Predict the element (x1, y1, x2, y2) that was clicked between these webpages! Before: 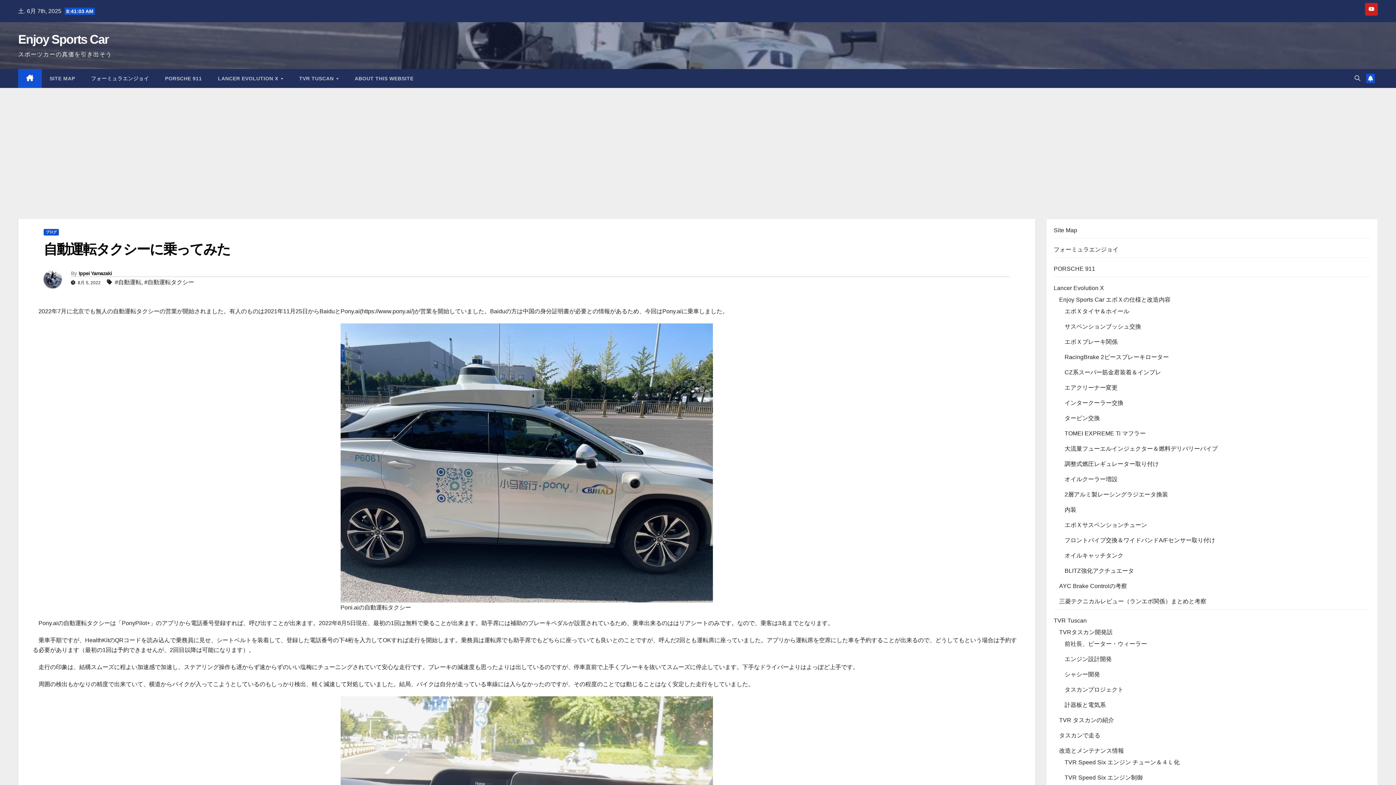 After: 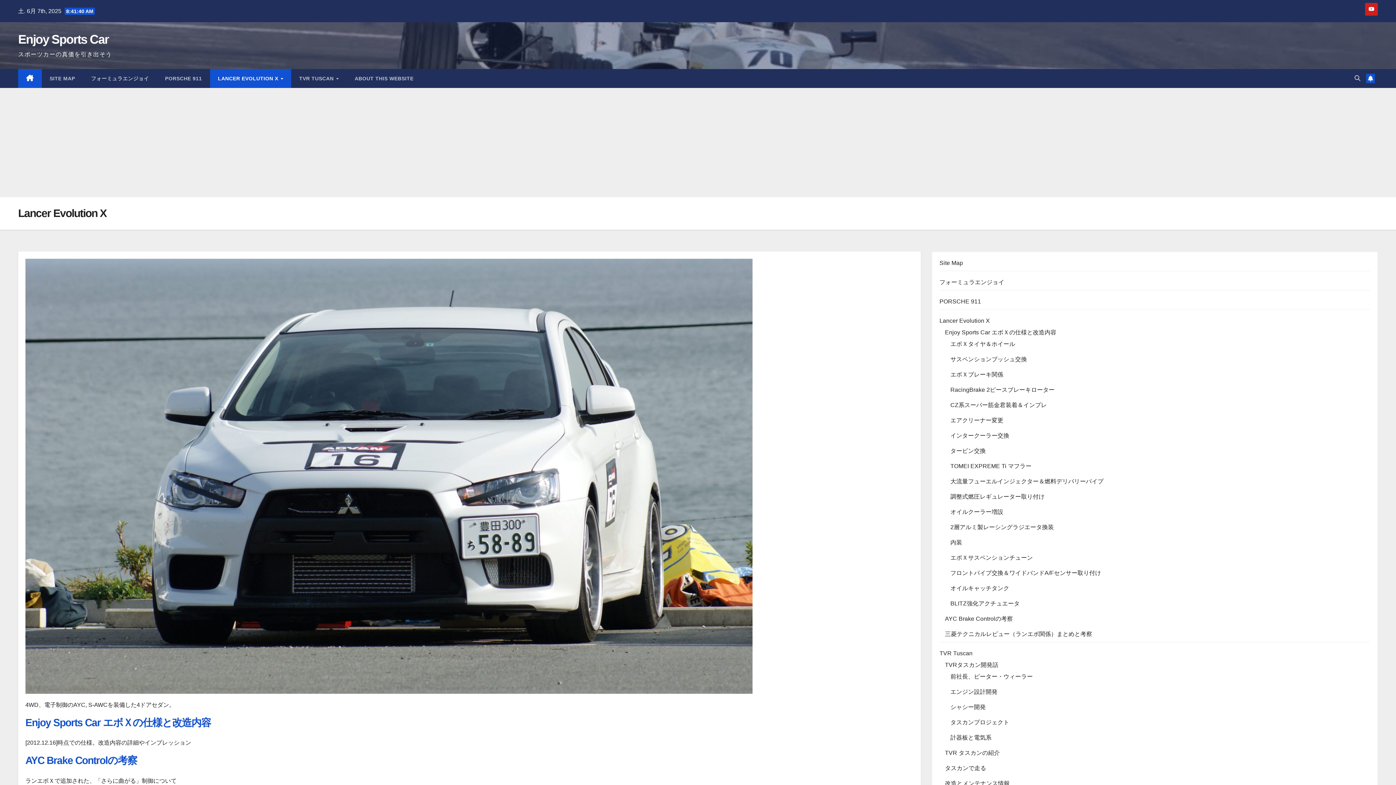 Action: label: Lancer Evolution X bbox: (1054, 285, 1104, 291)